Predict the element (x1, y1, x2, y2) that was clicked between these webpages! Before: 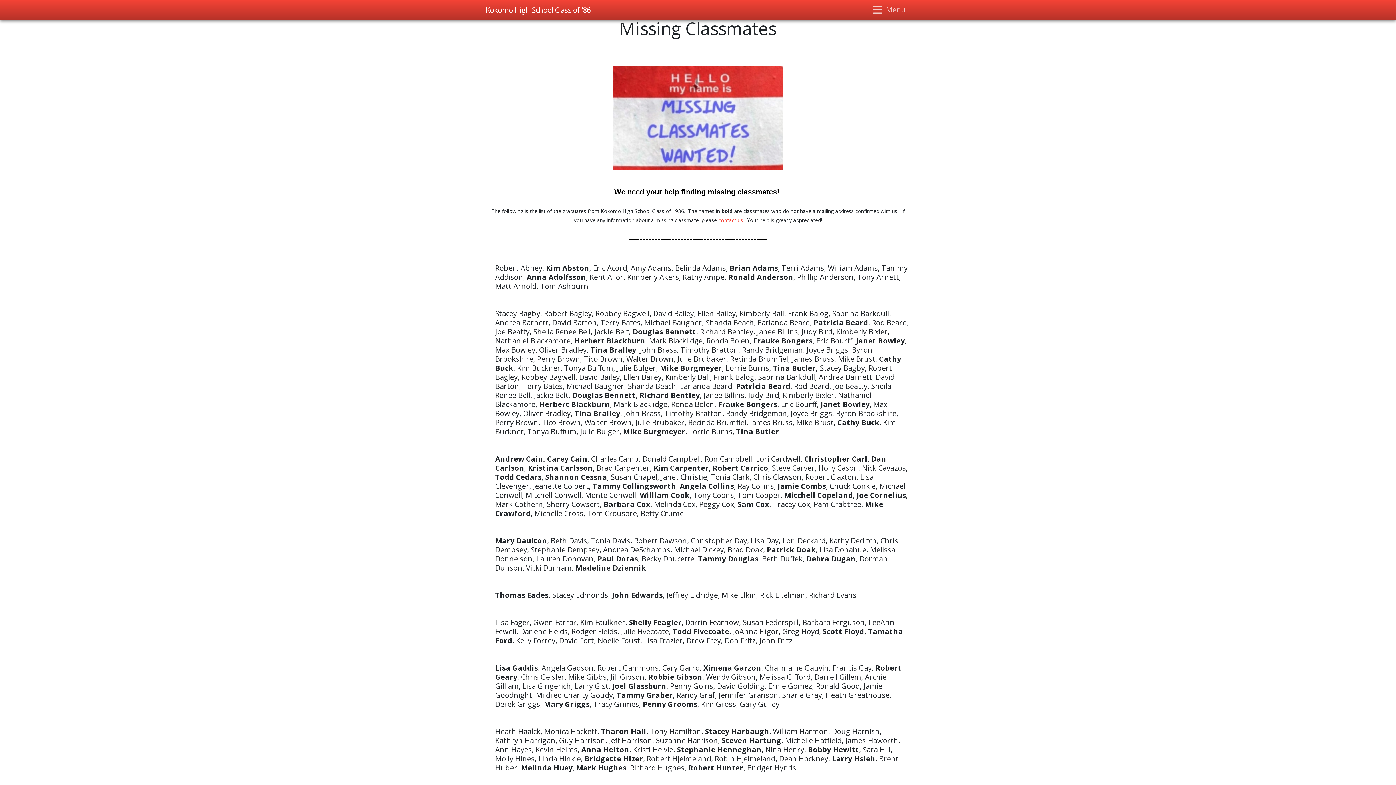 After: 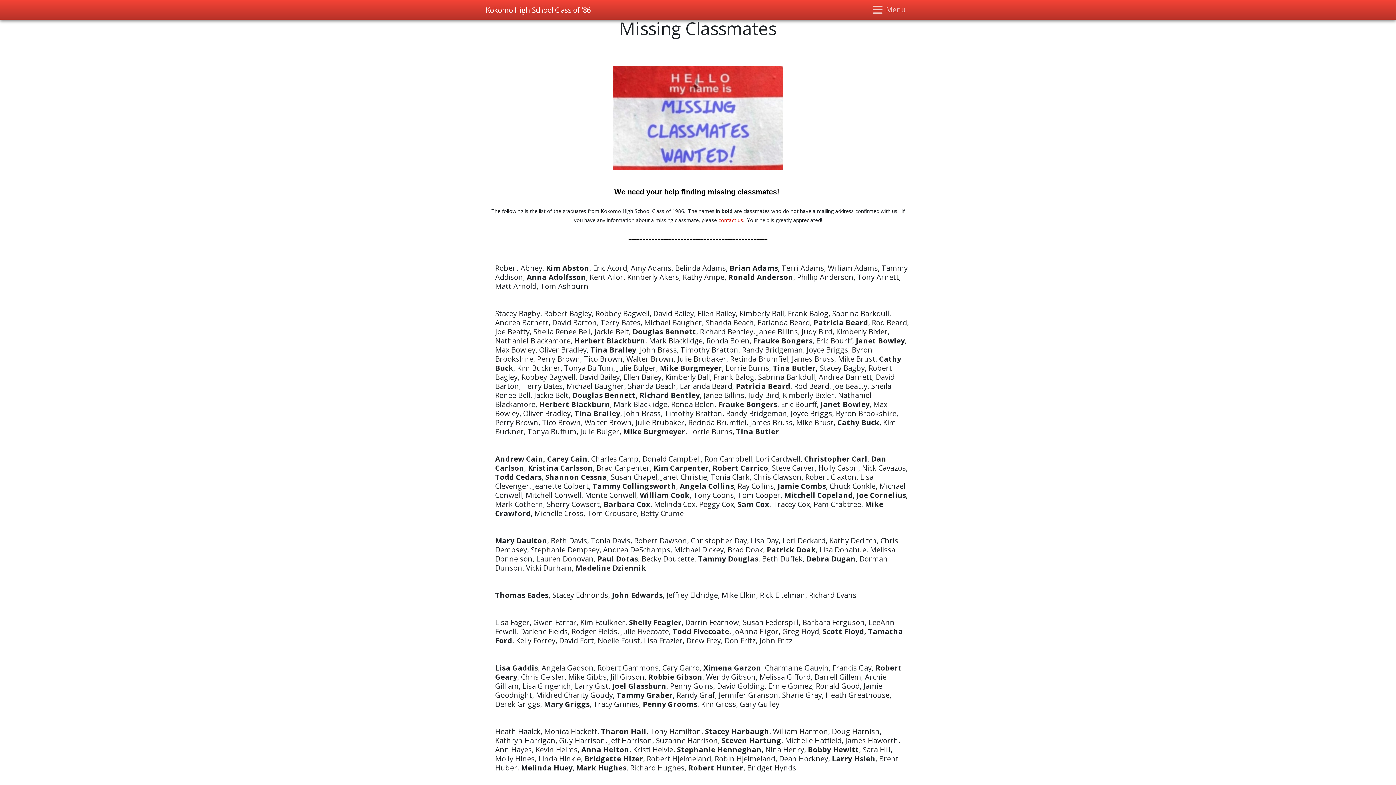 Action: bbox: (718, 216, 743, 223) label: contact us